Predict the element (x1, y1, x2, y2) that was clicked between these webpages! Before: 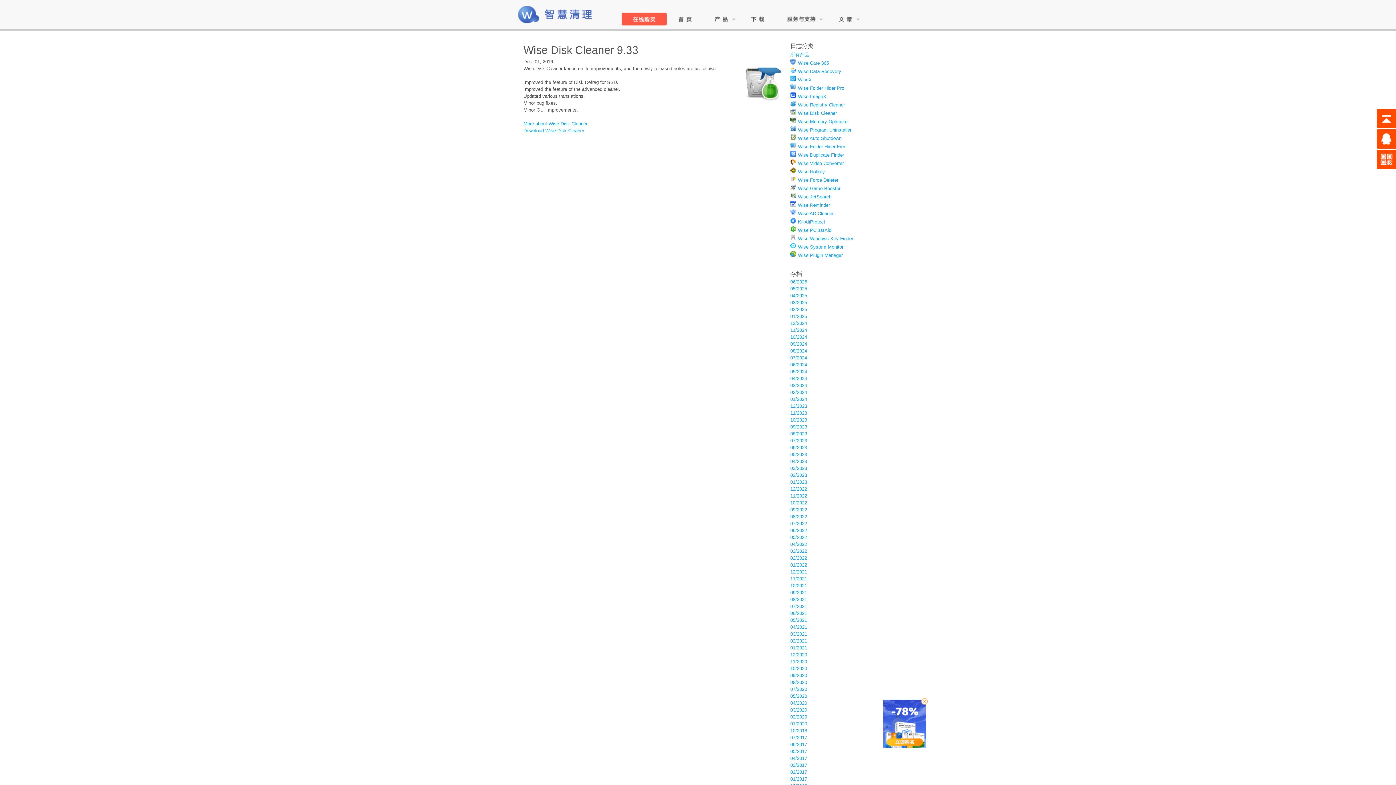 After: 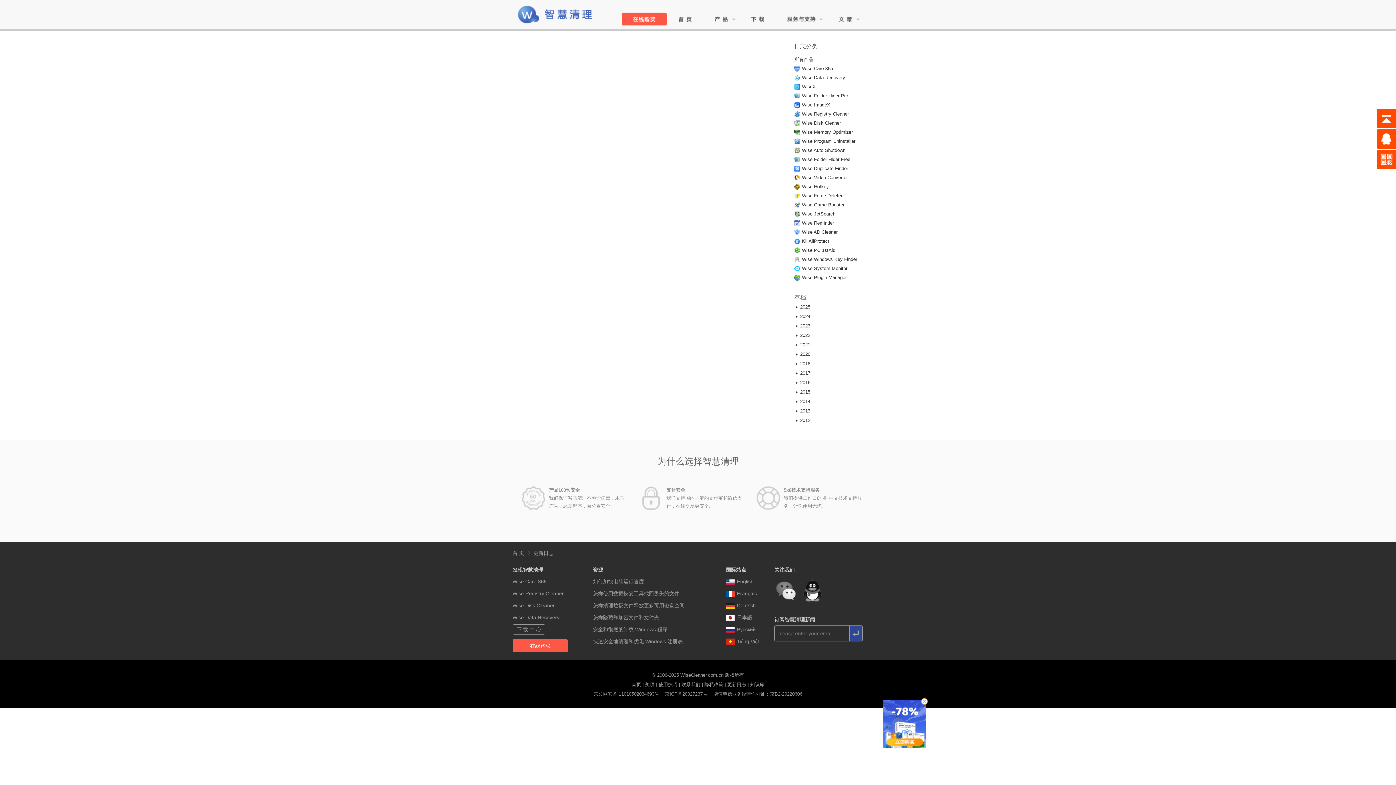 Action: label: Wise Windows Key Finder bbox: (798, 236, 853, 241)